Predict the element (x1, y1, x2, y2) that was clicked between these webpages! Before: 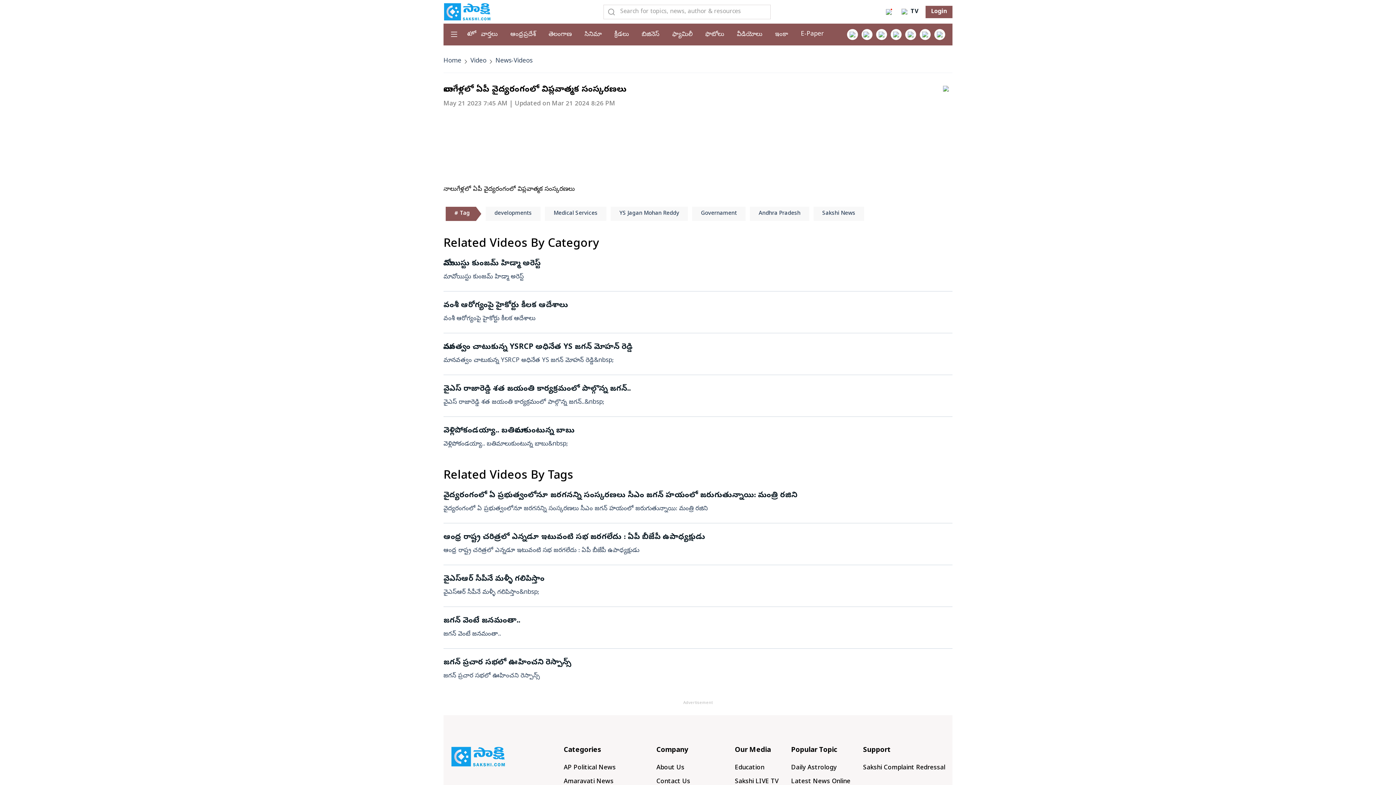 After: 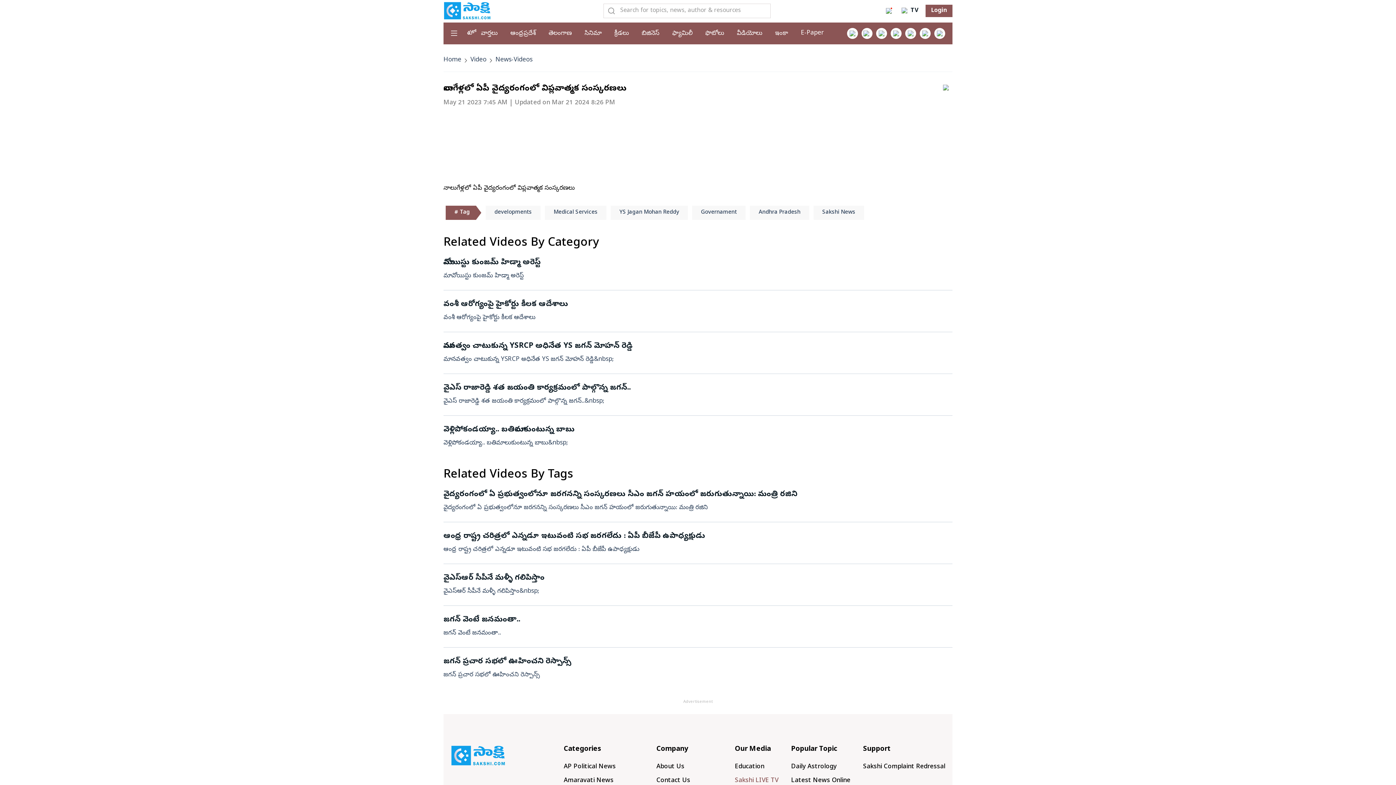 Action: label: Sakshi LIVE TV bbox: (735, 778, 778, 786)